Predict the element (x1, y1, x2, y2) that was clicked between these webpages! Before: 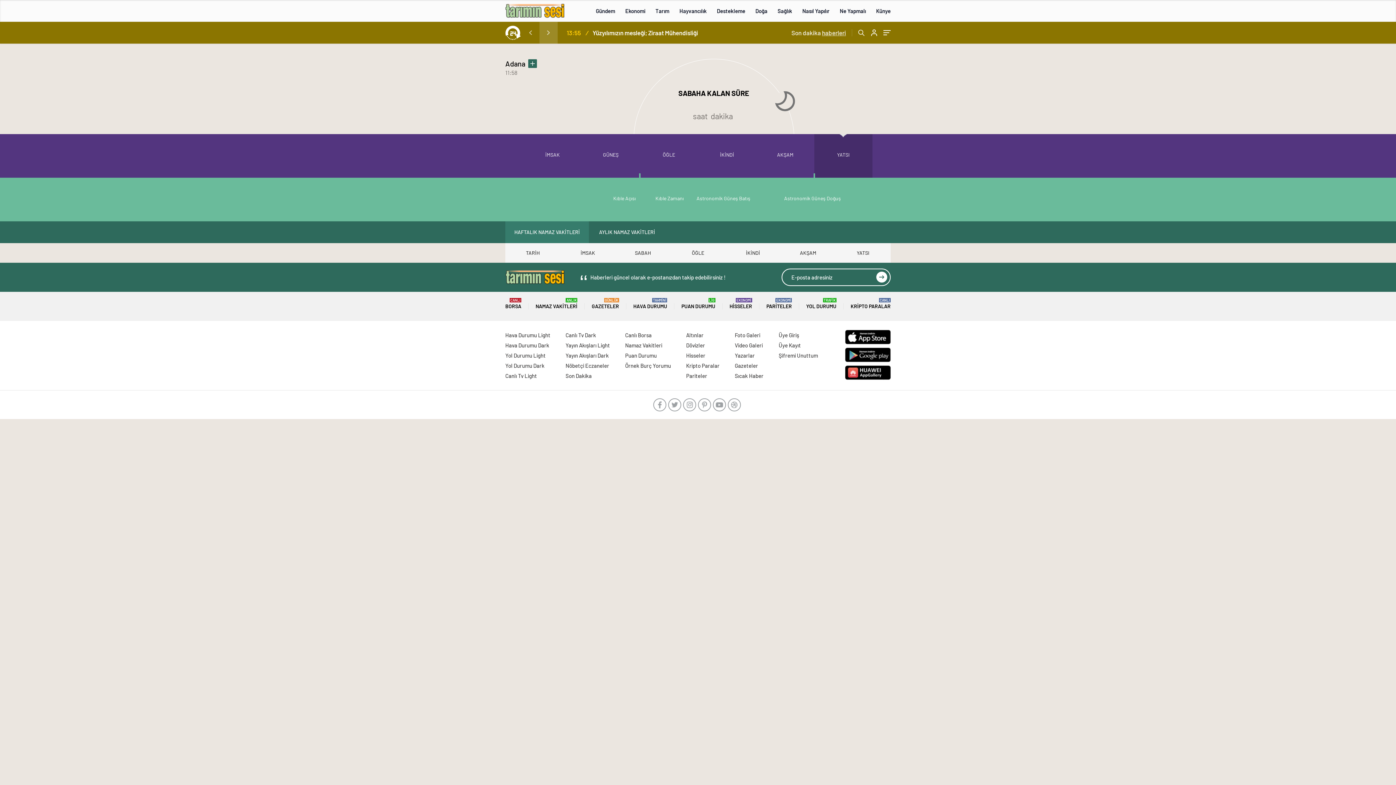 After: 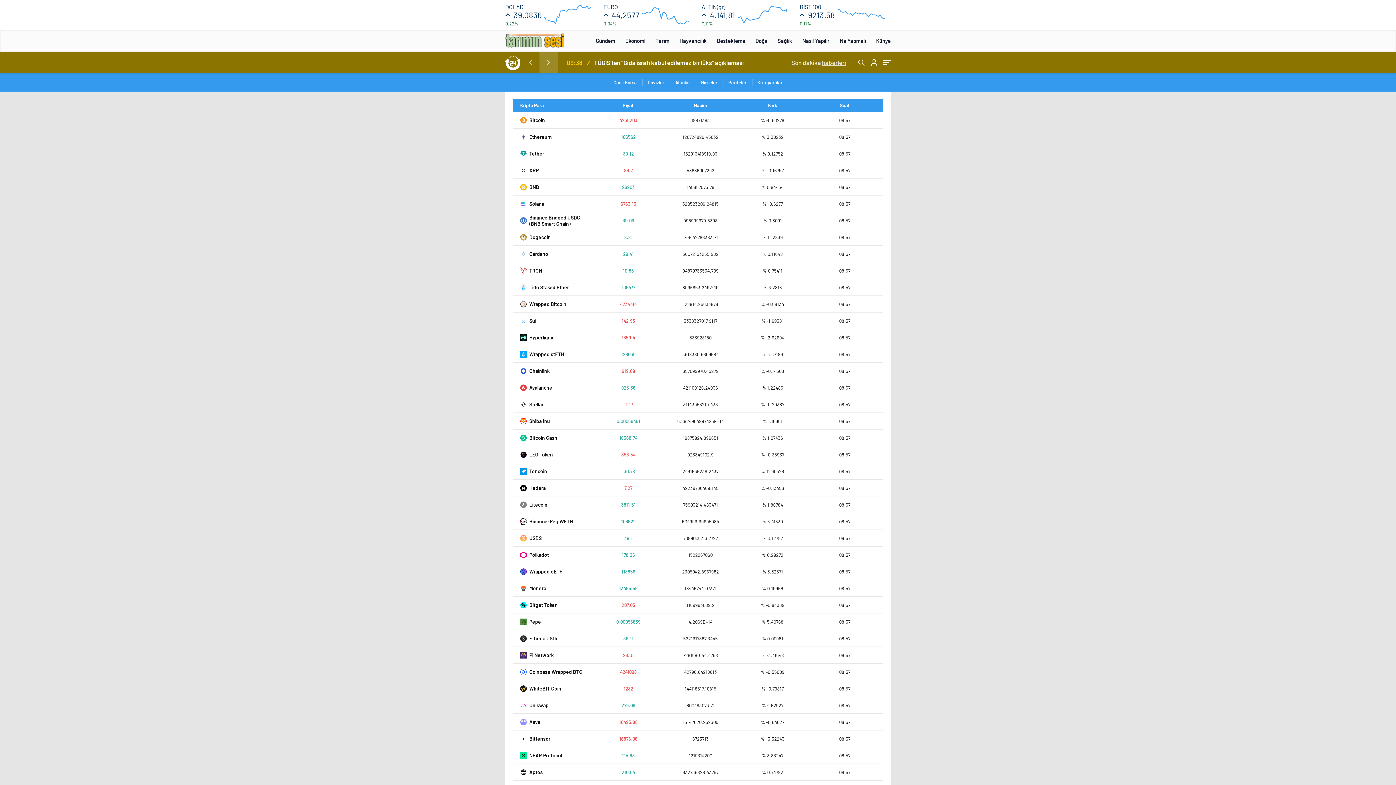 Action: label: Kripto Paralar bbox: (686, 362, 719, 369)